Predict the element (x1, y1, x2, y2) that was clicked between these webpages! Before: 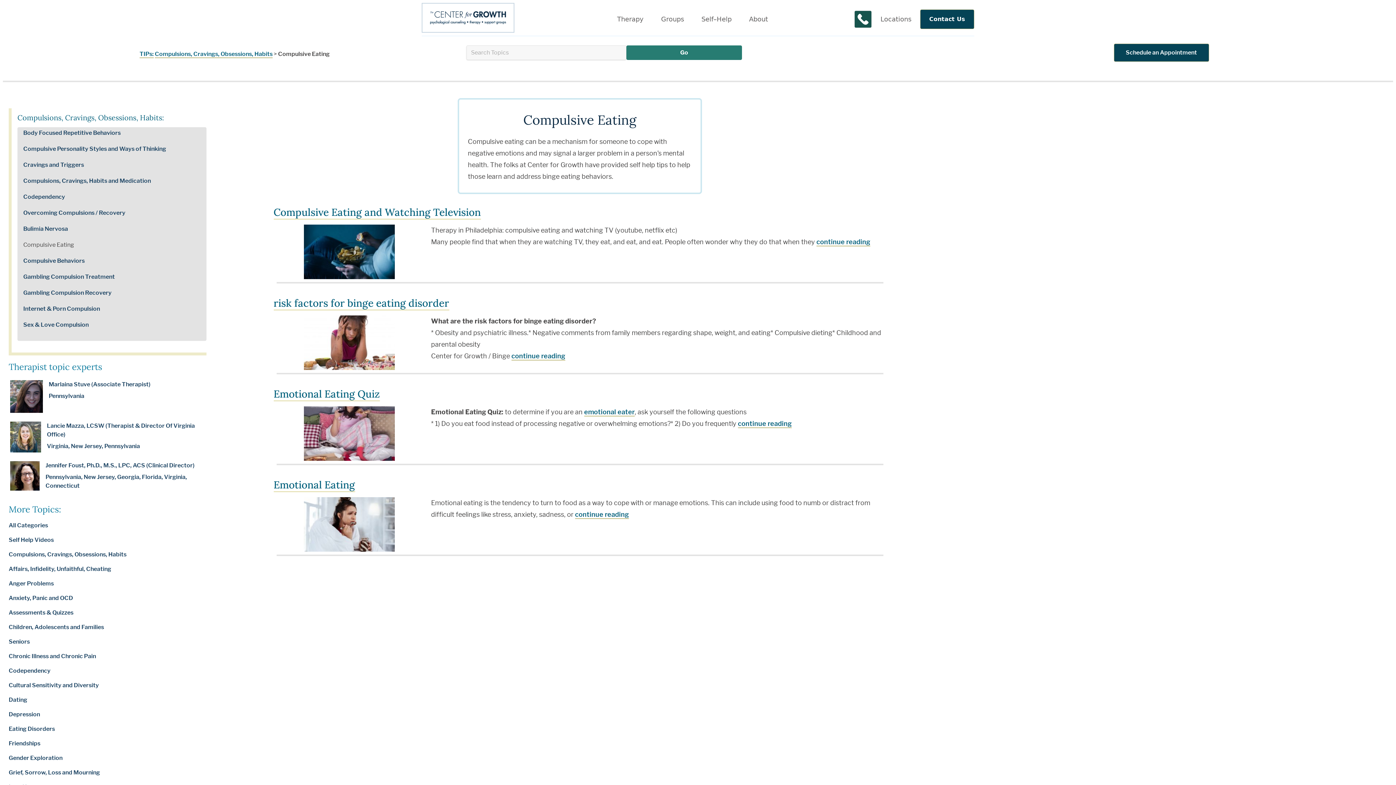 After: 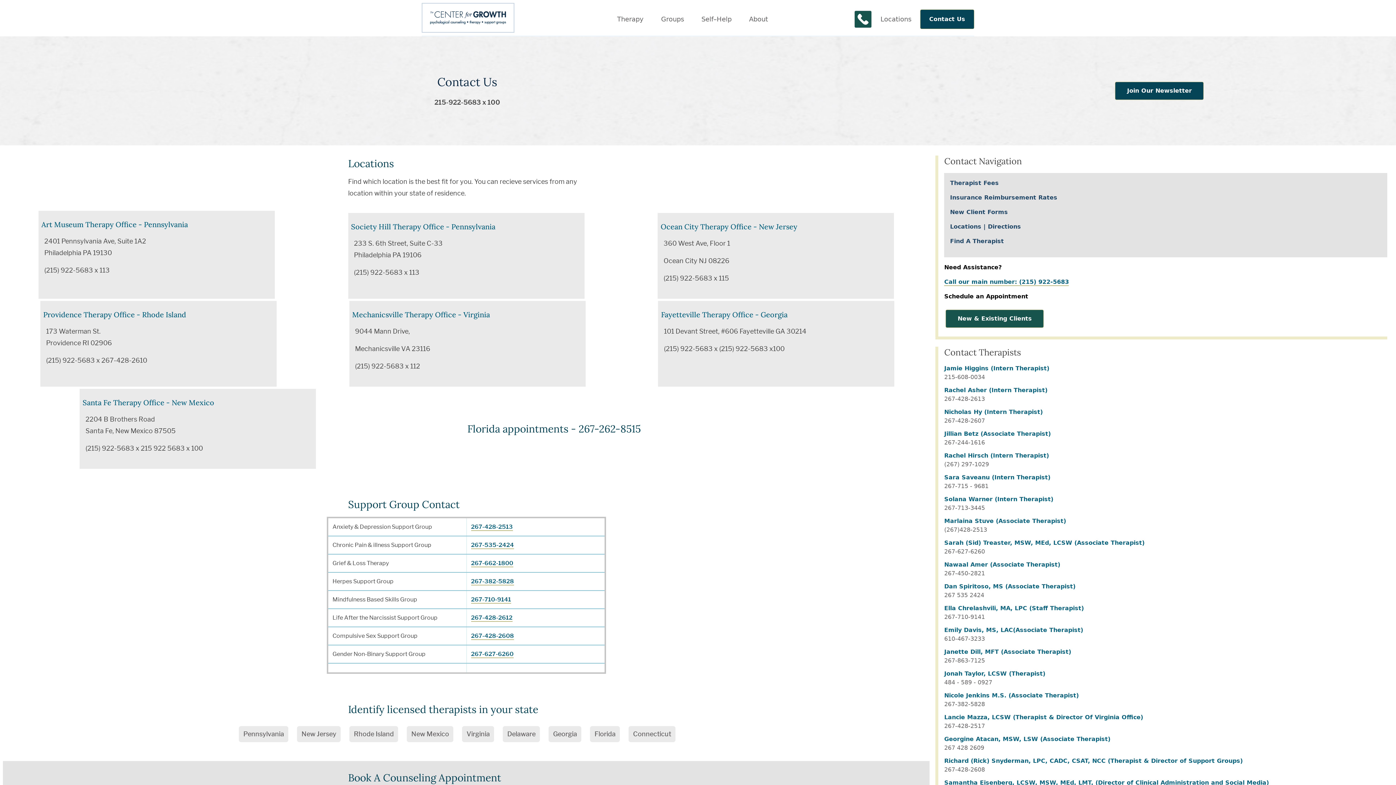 Action: label: Contact Us bbox: (920, 9, 974, 29)